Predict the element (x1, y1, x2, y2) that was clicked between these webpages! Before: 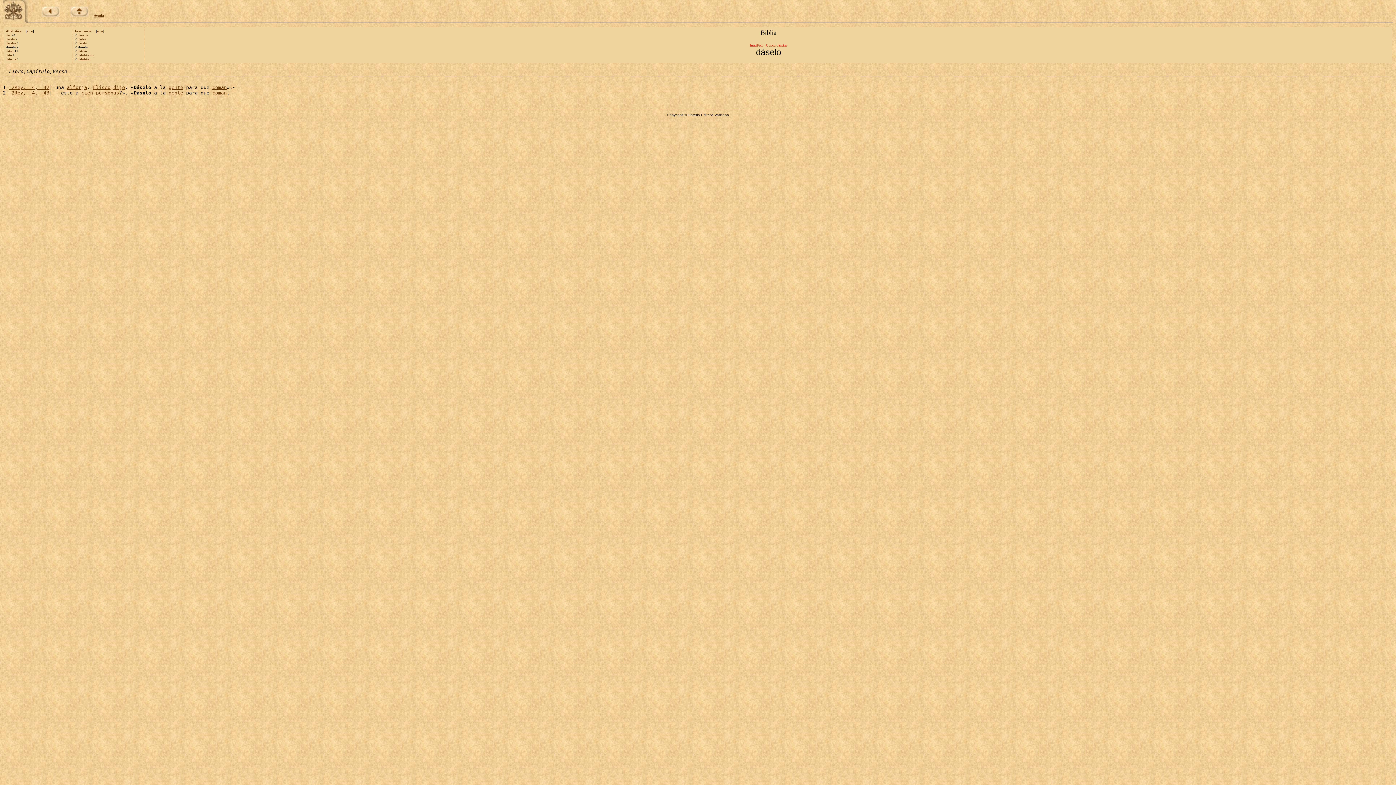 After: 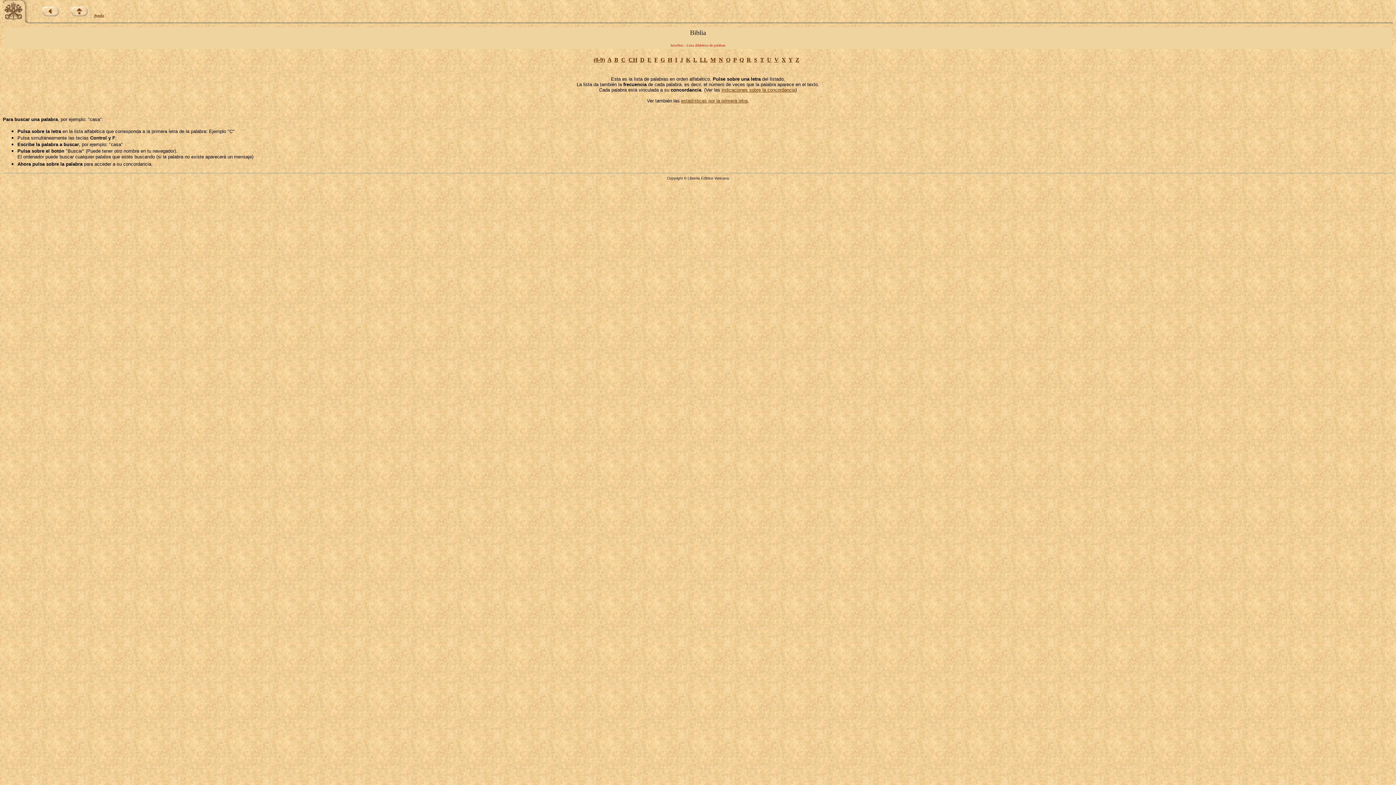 Action: bbox: (5, 29, 21, 33) label: Alfabética